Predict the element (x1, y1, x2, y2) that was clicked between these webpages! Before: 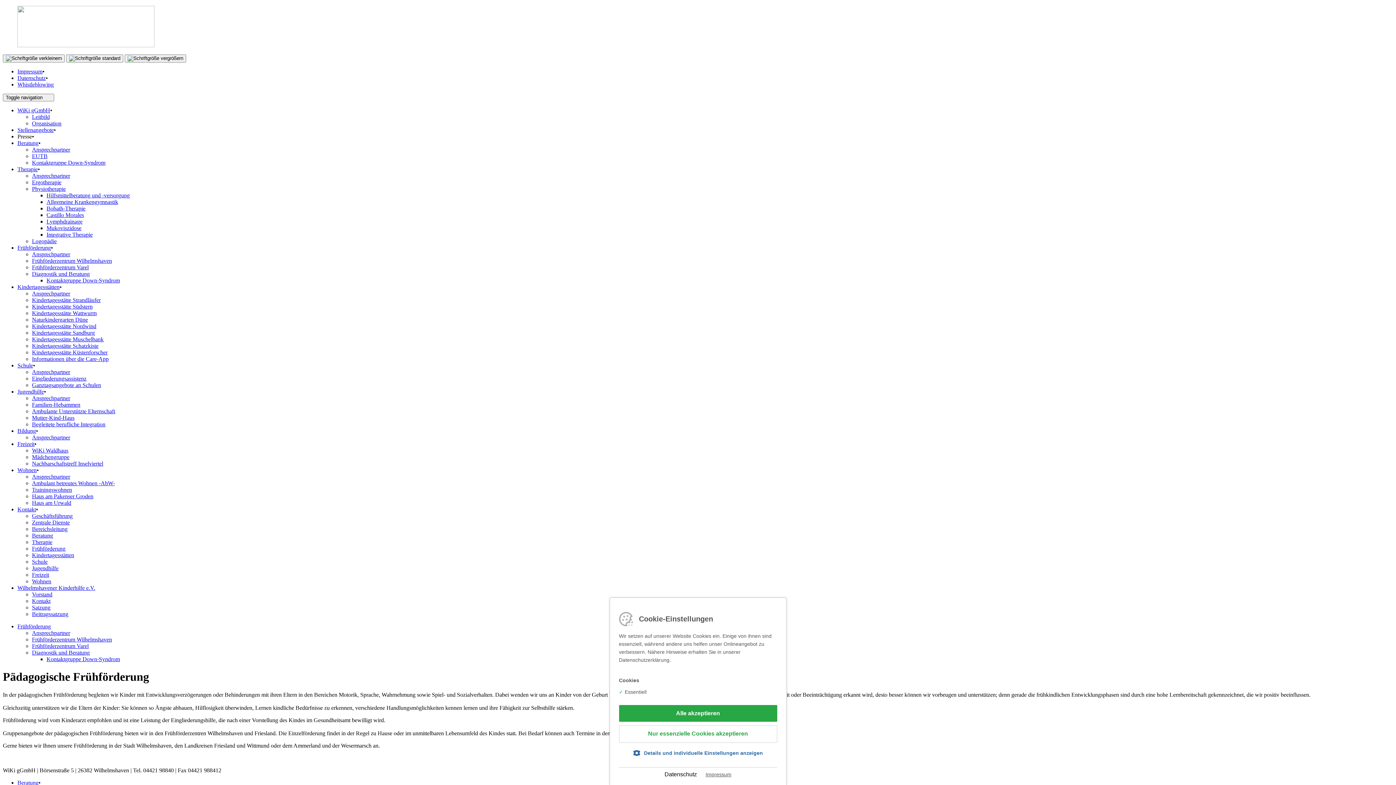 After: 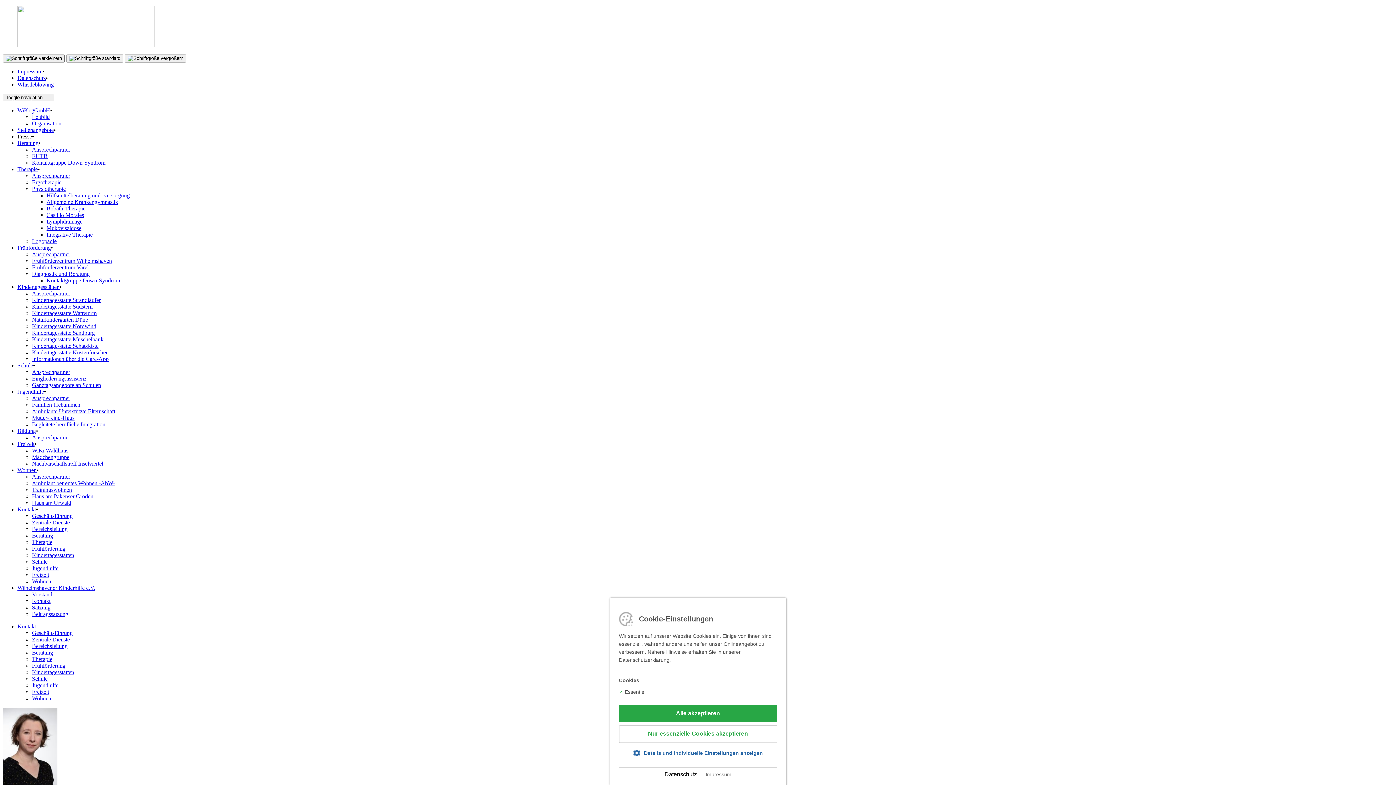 Action: label: Schule bbox: (32, 558, 47, 565)